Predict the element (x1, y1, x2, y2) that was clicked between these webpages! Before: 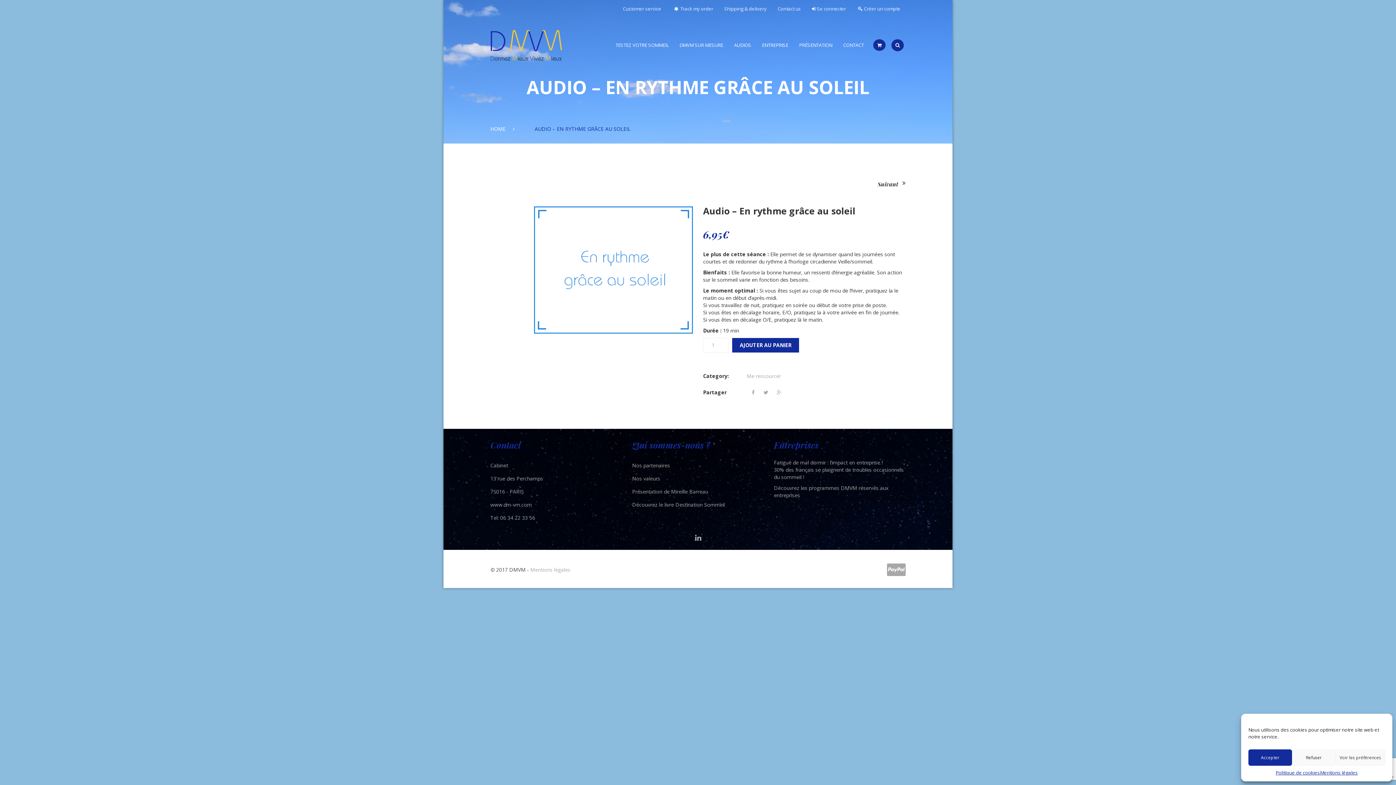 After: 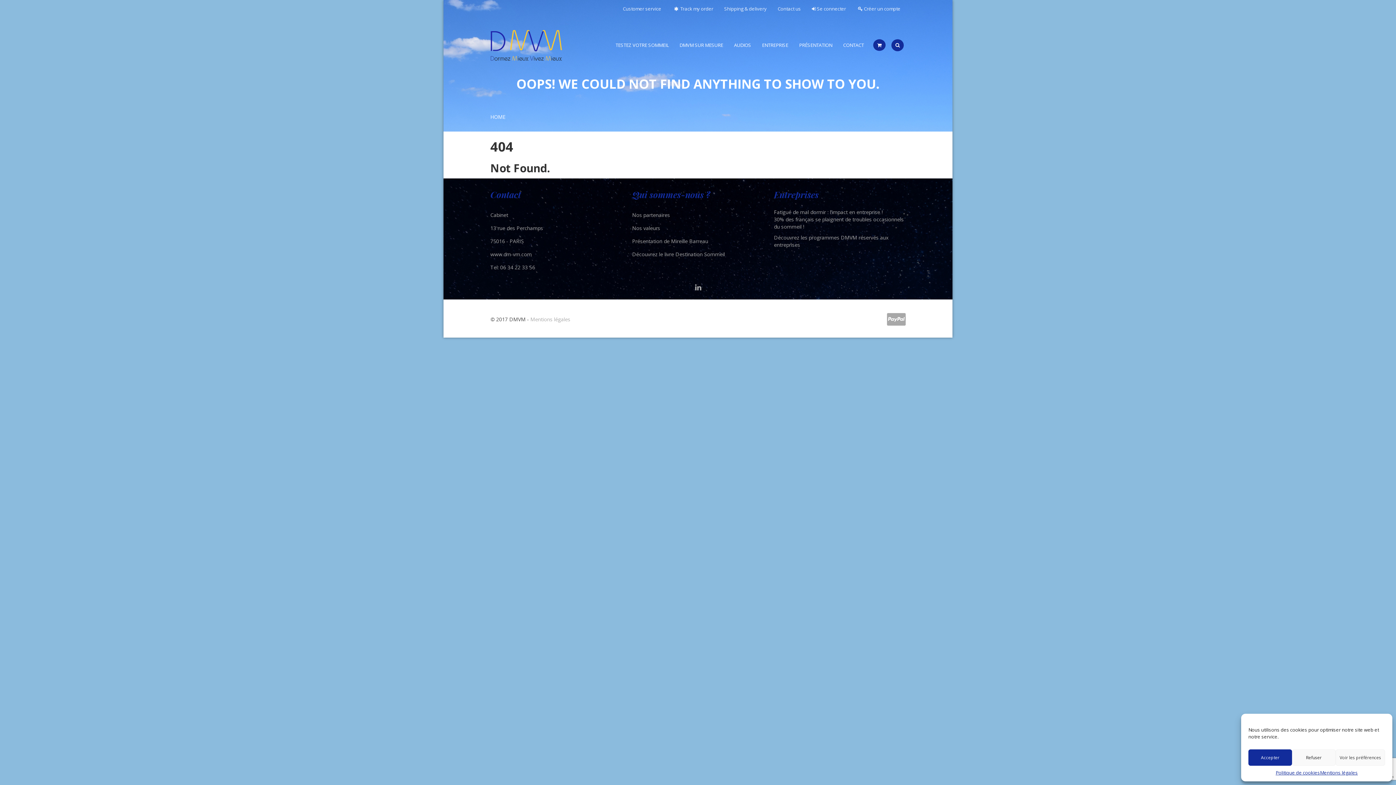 Action: bbox: (632, 475, 660, 482) label: Nos valeurs